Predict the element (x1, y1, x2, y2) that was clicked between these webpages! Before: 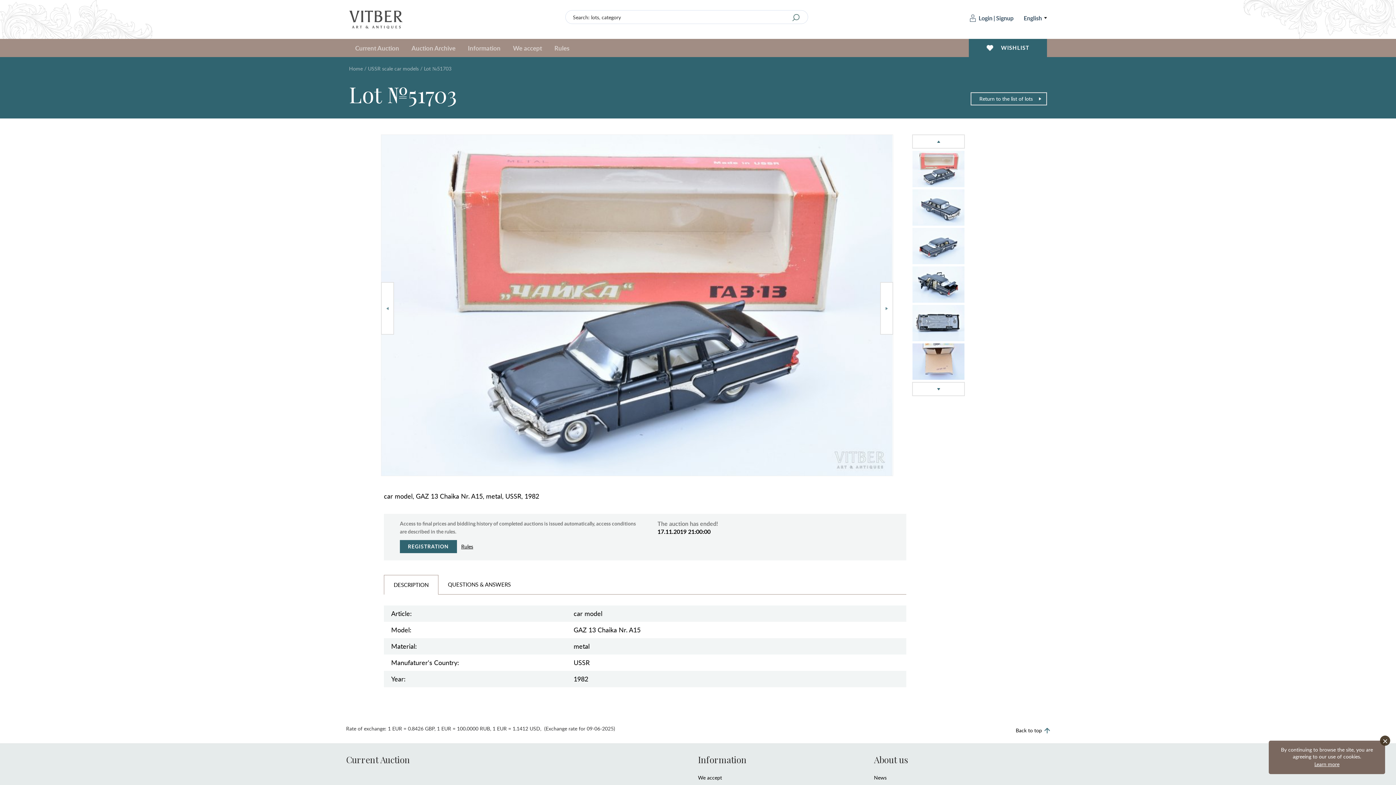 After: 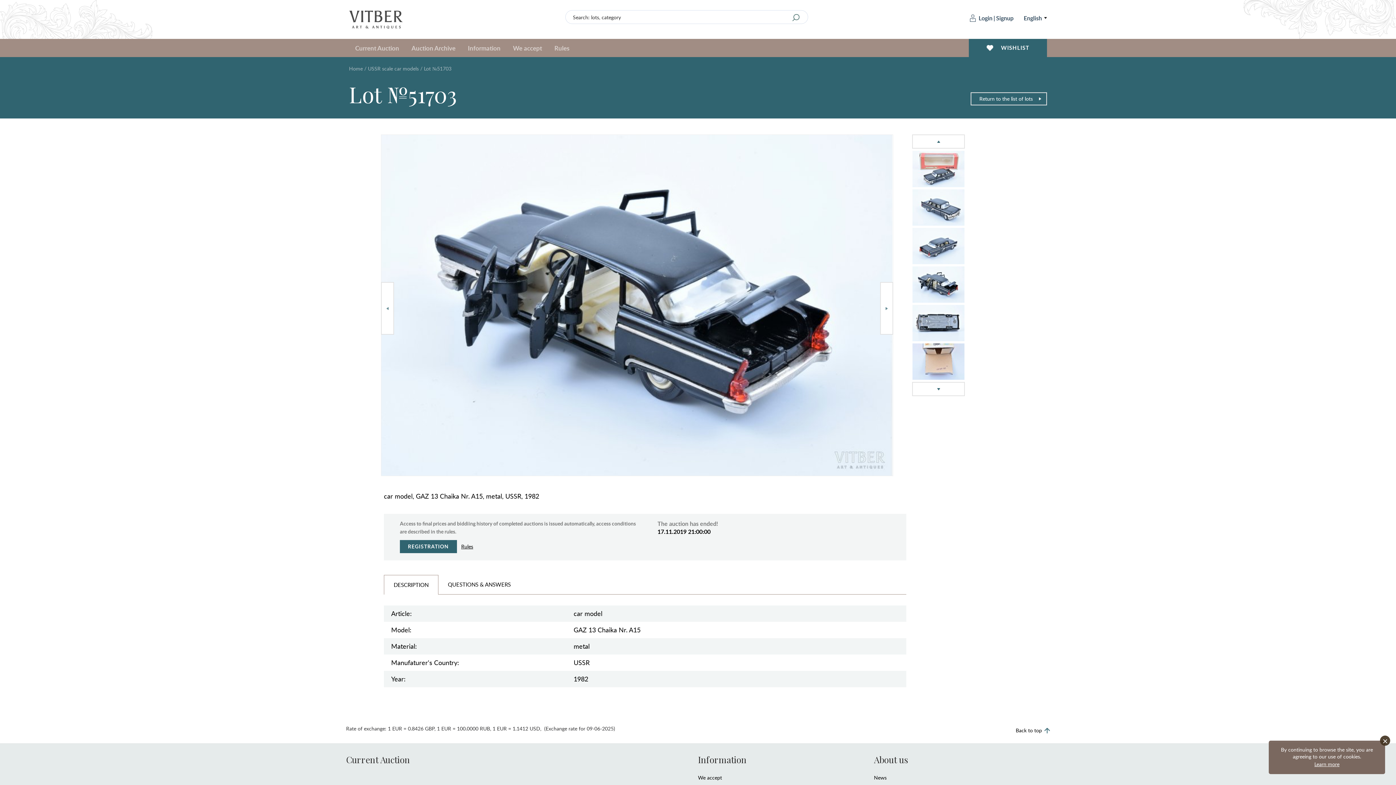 Action: bbox: (912, 265, 964, 303)